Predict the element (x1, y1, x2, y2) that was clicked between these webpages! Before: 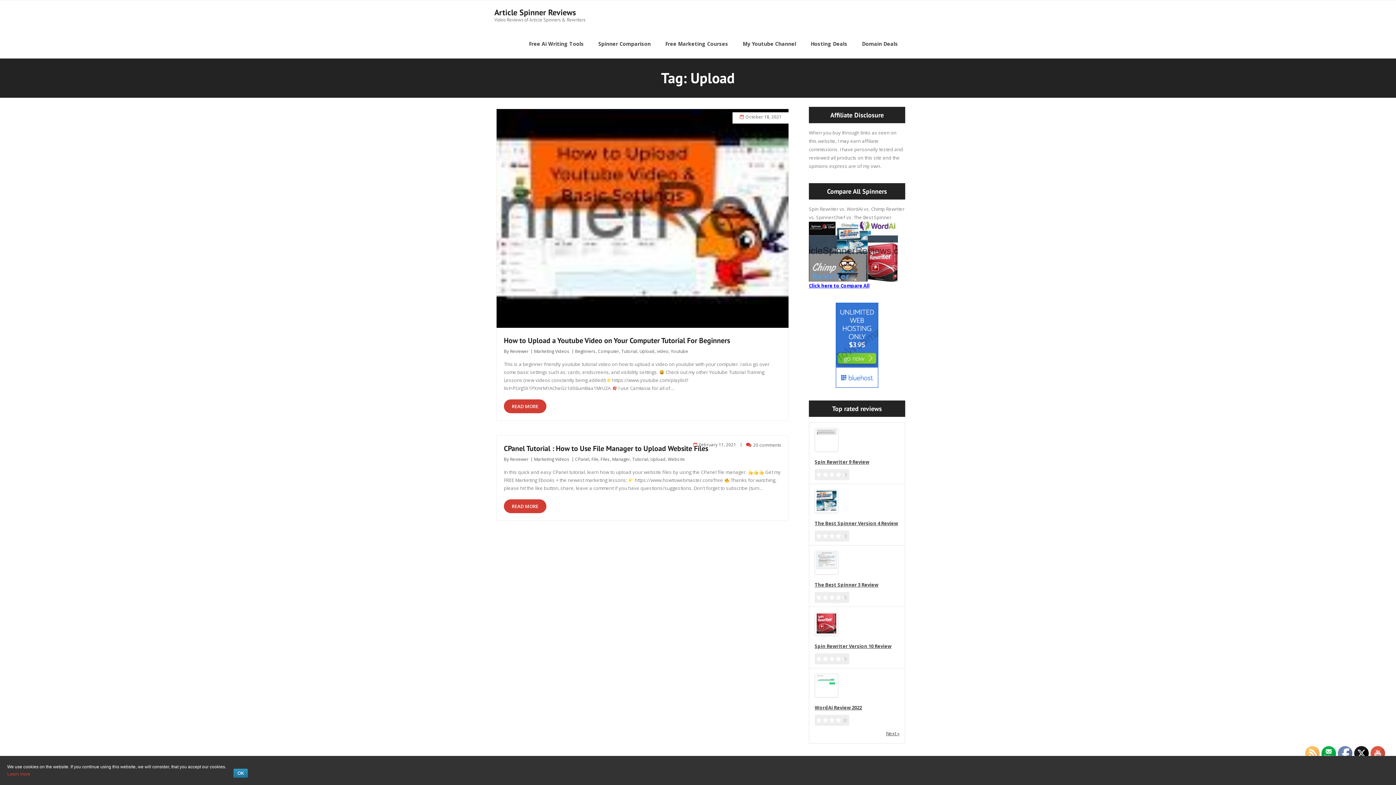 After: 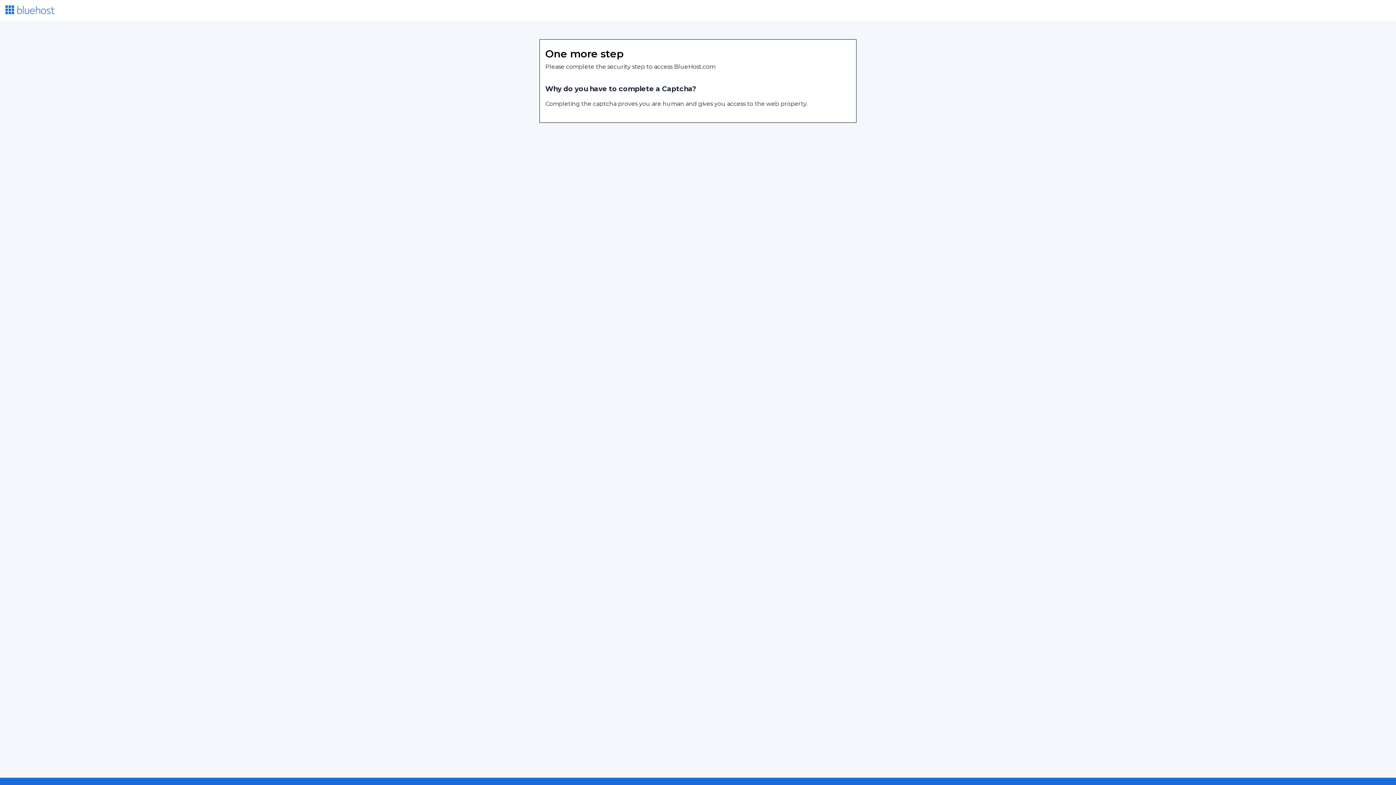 Action: bbox: (809, 302, 905, 387)